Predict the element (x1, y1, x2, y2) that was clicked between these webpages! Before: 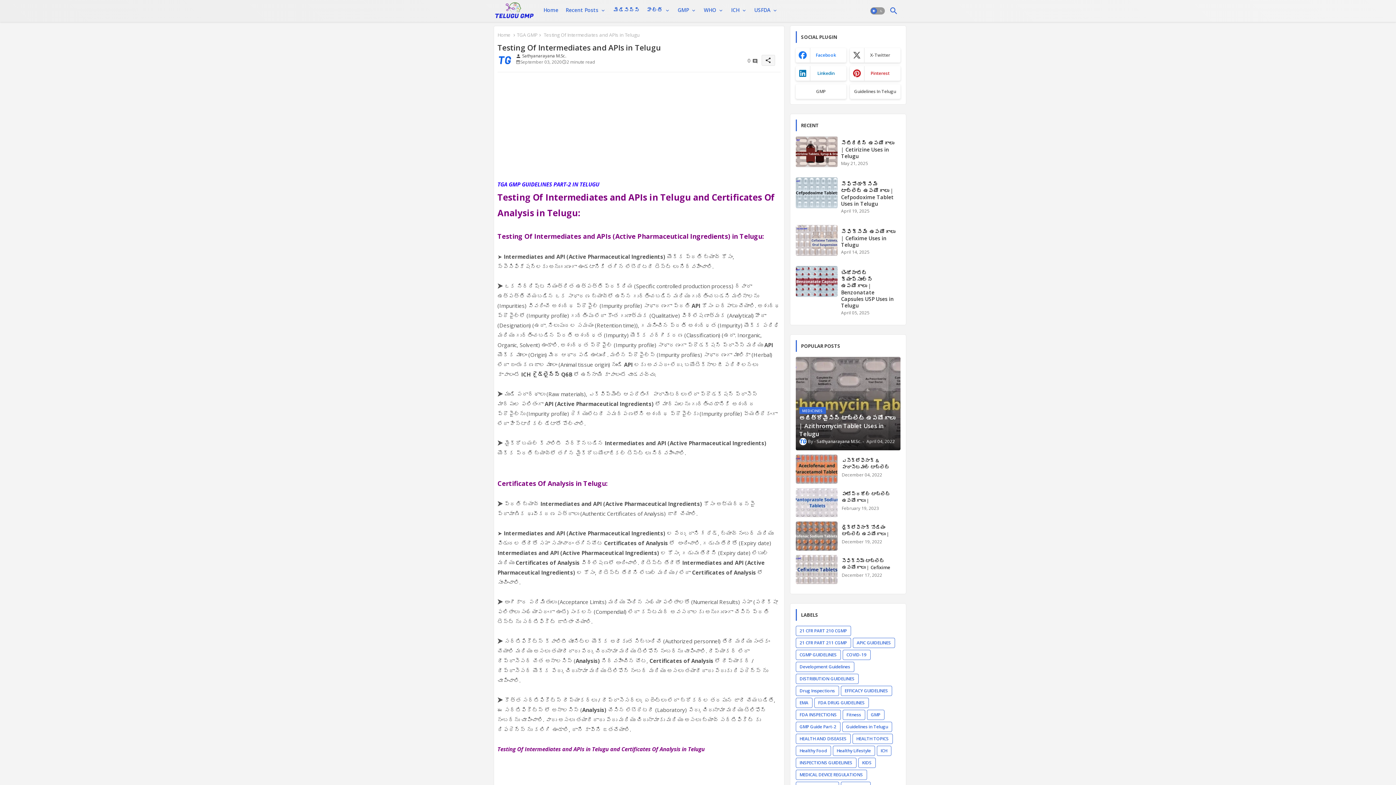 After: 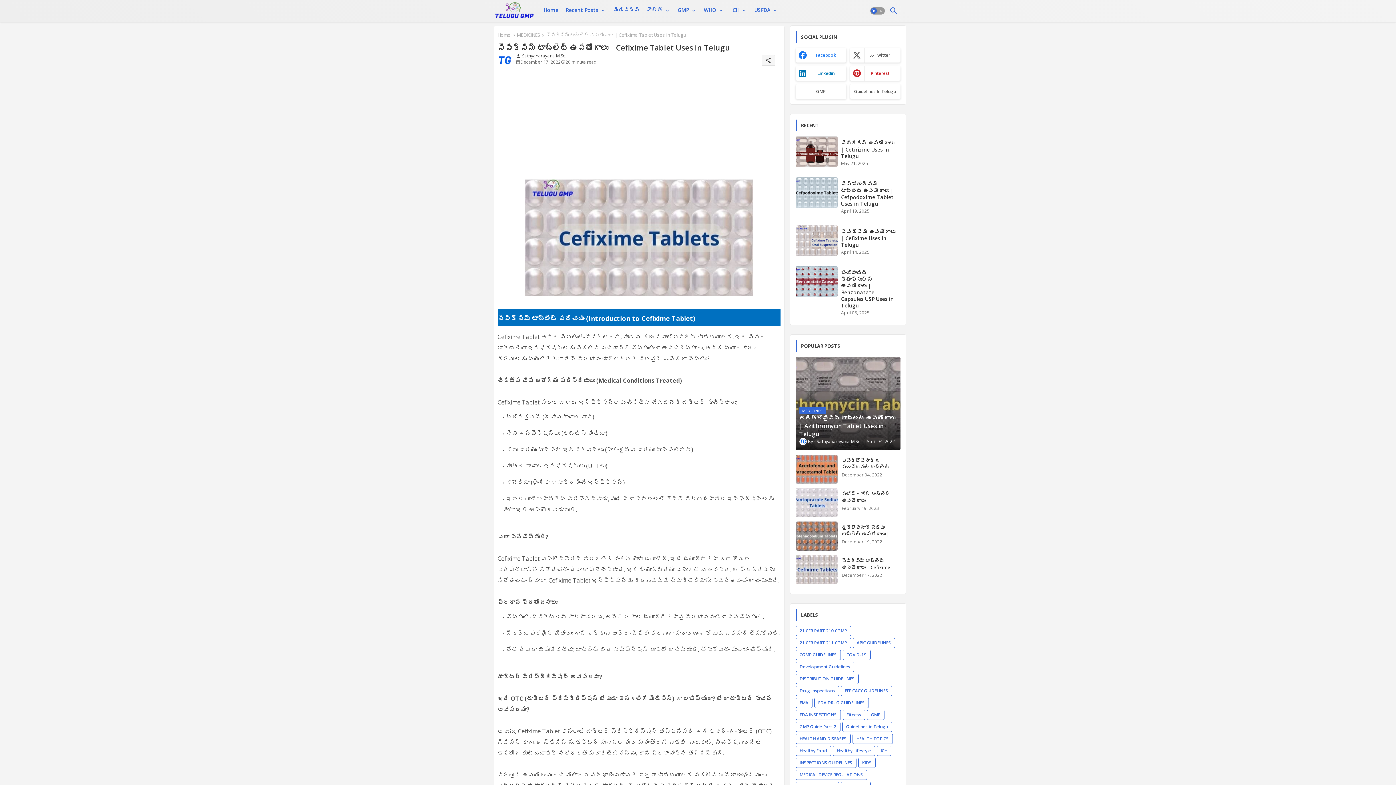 Action: bbox: (795, 555, 837, 584)